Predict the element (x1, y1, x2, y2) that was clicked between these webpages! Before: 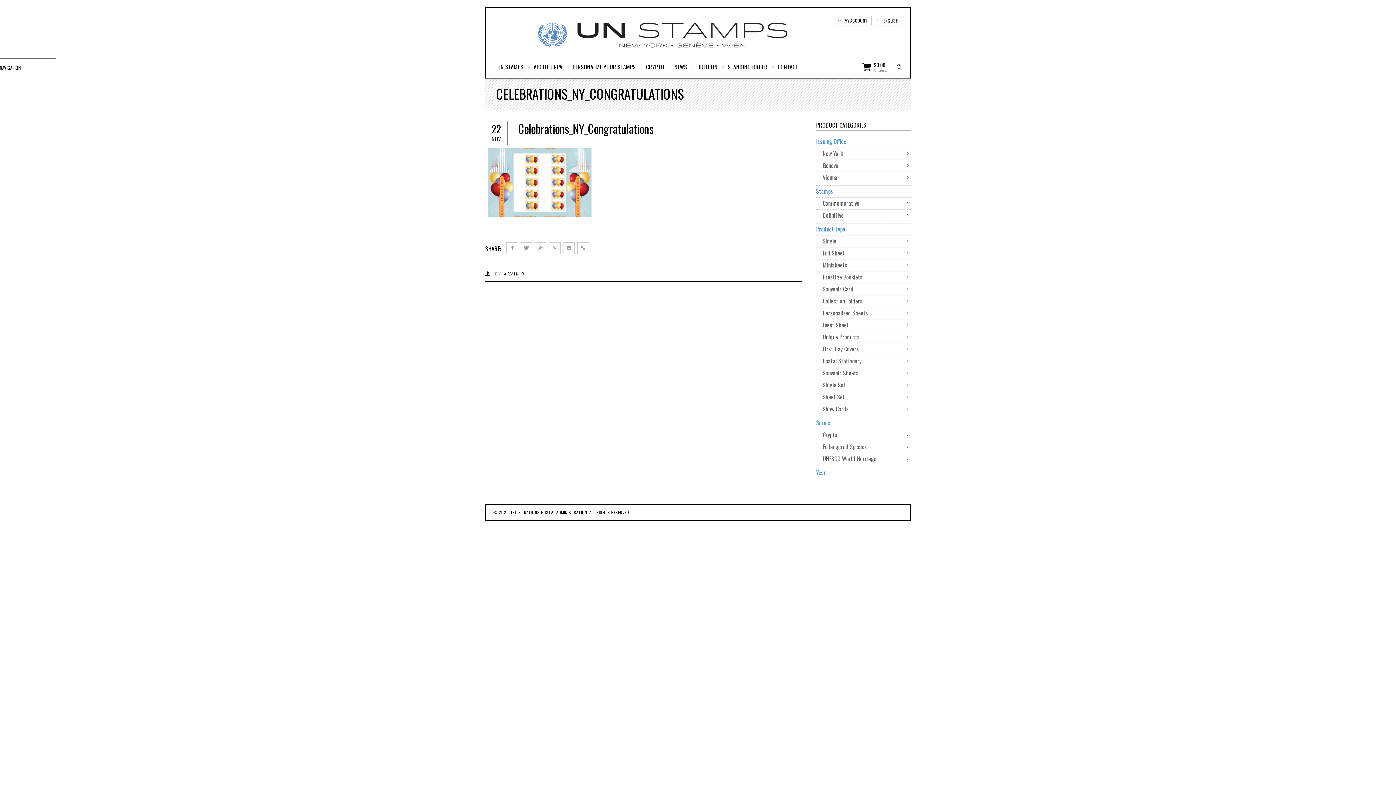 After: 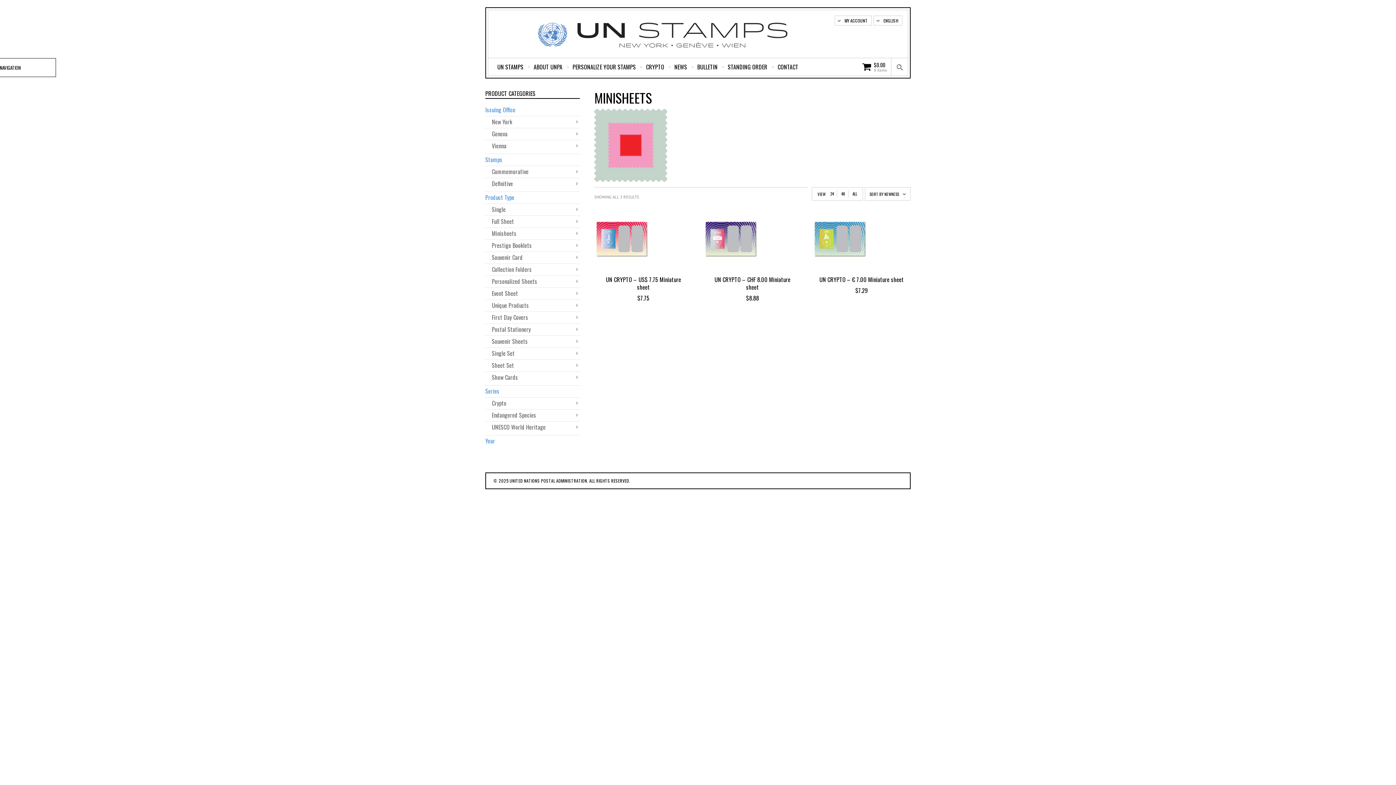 Action: label: Minisheets bbox: (822, 260, 847, 269)